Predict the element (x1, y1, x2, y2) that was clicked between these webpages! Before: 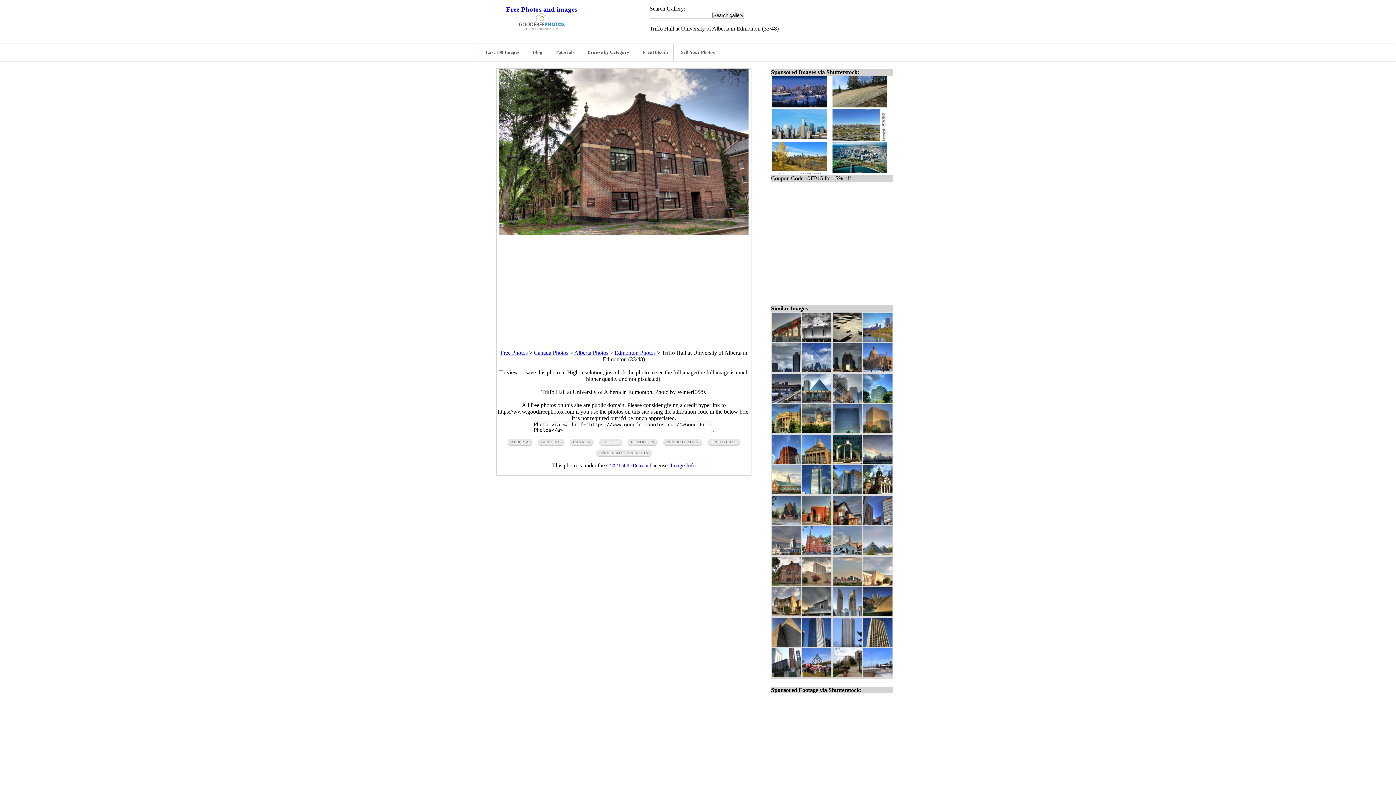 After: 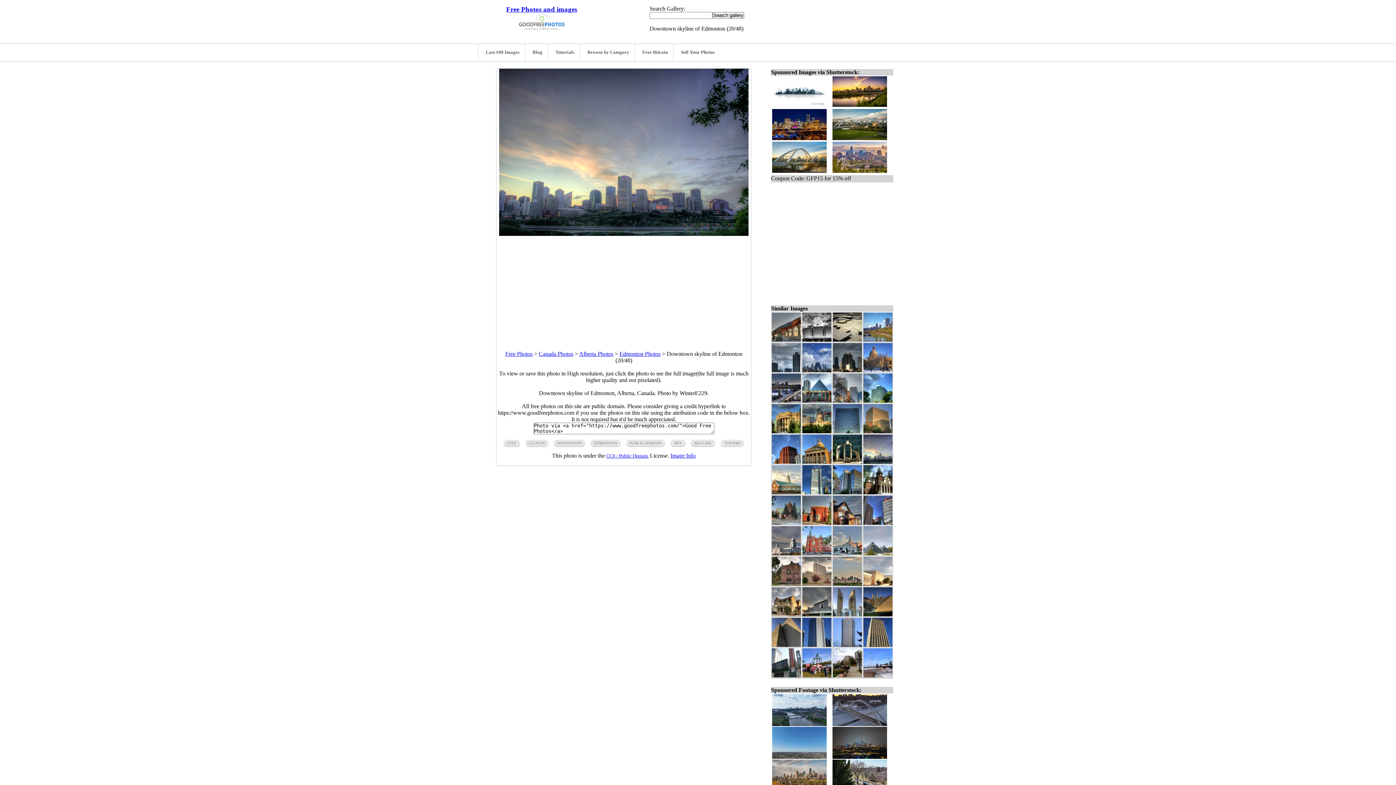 Action: bbox: (863, 458, 892, 465)